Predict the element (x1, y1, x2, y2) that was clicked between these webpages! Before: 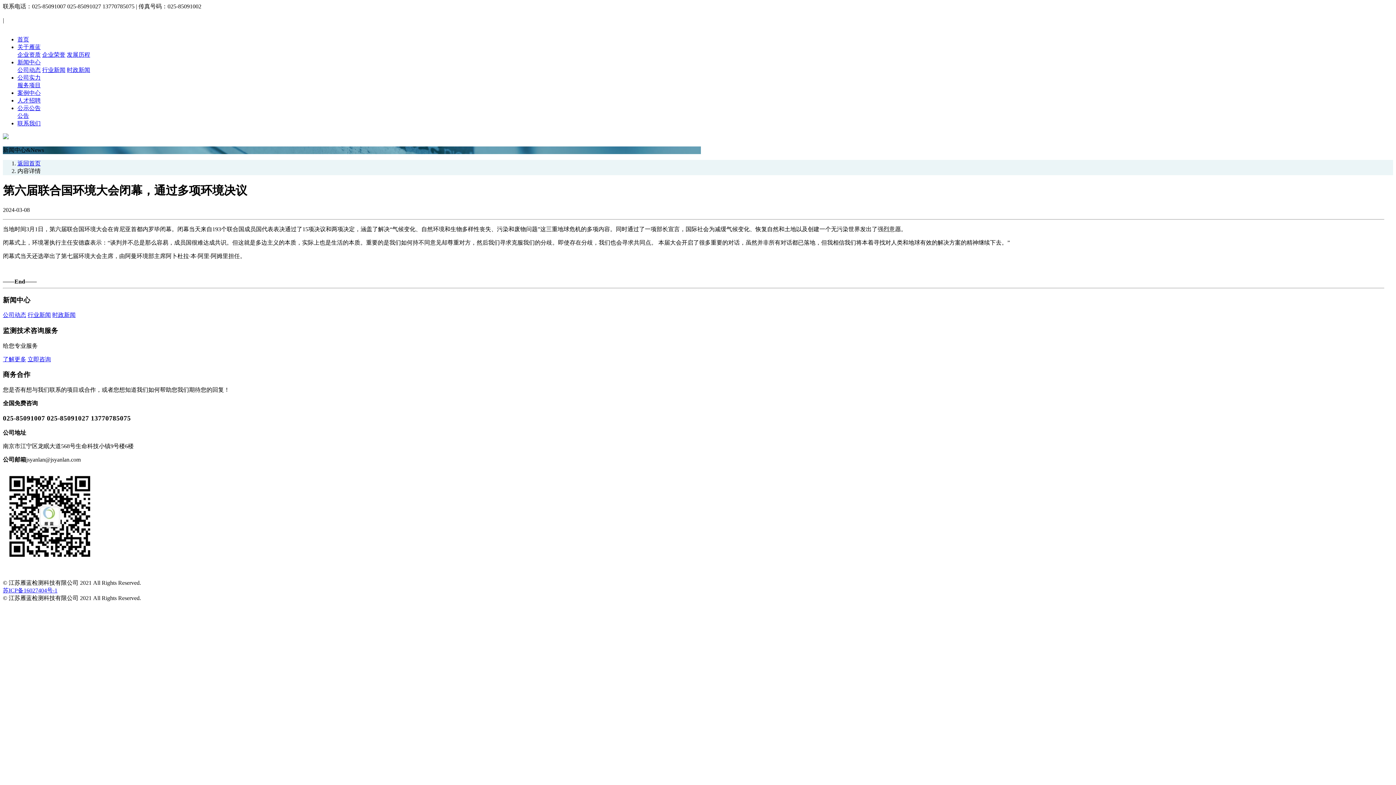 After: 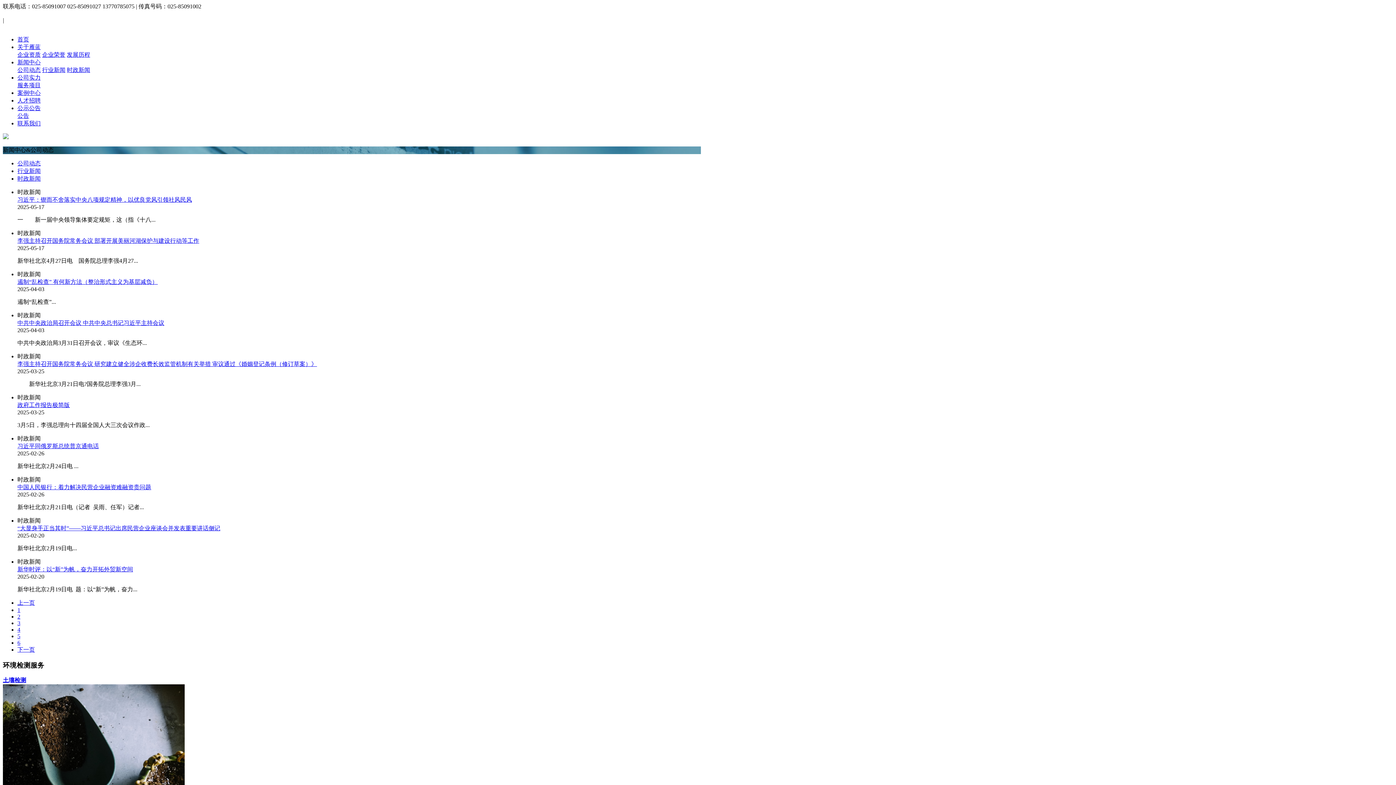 Action: bbox: (66, 66, 90, 73) label: 时政新闻